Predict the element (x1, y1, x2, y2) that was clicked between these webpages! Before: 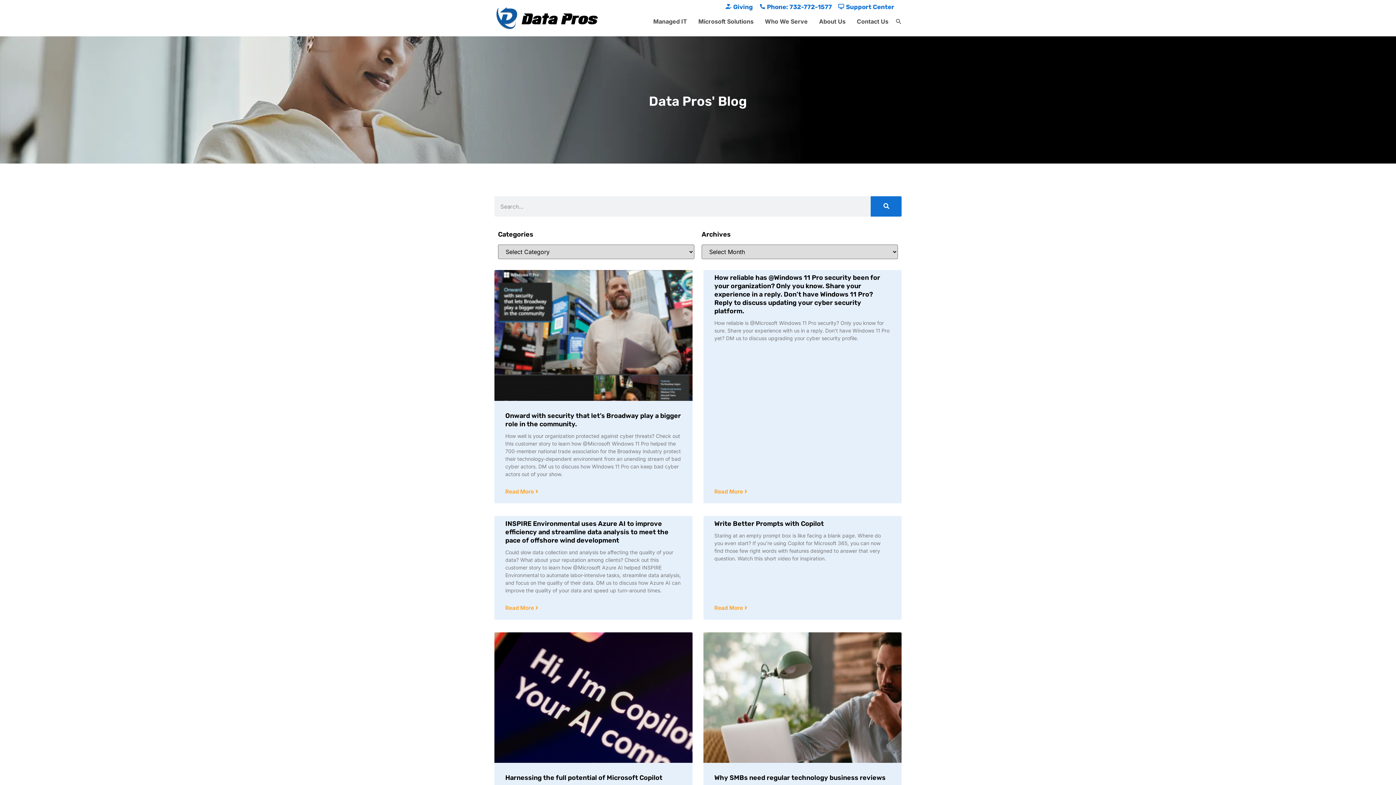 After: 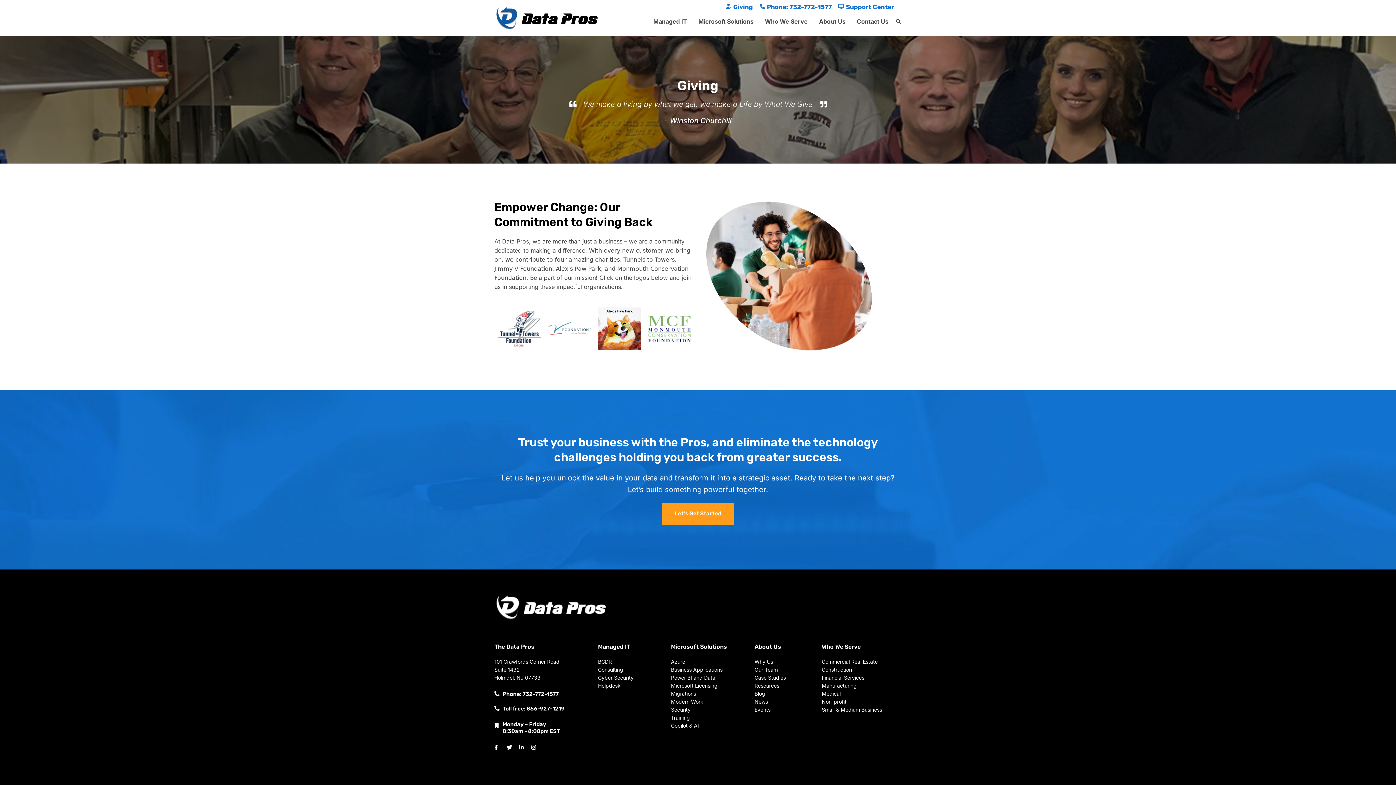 Action: bbox: (725, 1, 753, 12) label: Giving